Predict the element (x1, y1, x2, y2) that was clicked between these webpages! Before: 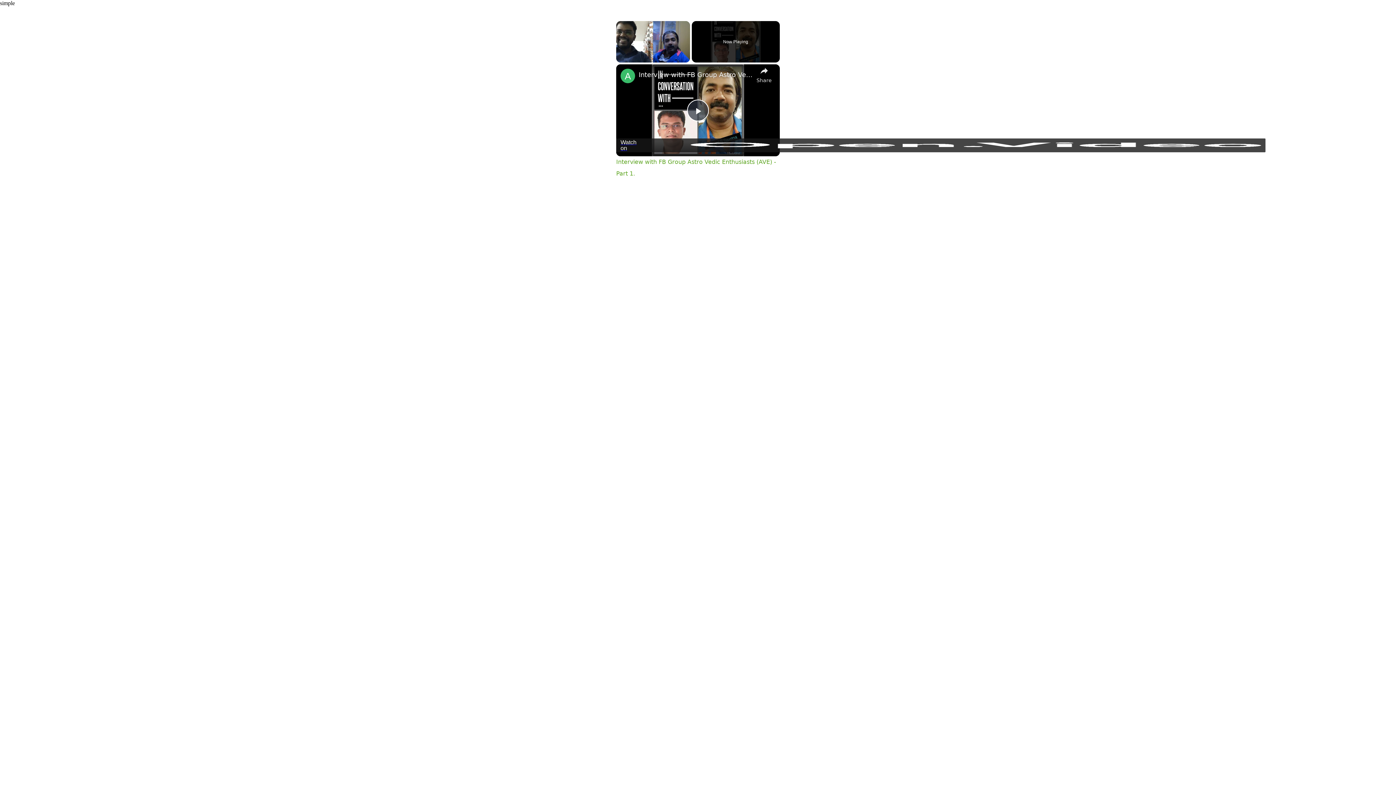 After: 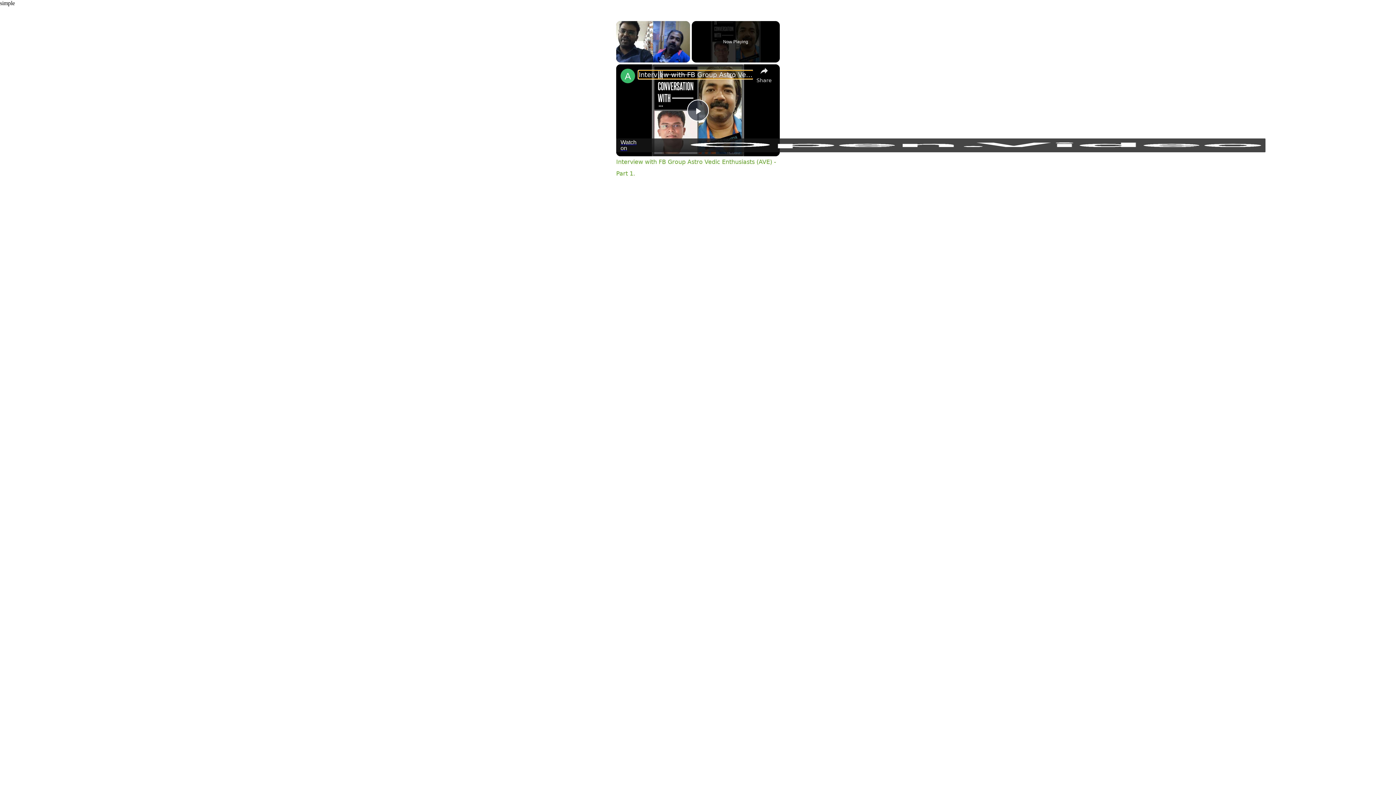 Action: bbox: (638, 70, 753, 78) label: Interview with FB Group Astro Vedic Enthusiasts (AVE) - Part 1.